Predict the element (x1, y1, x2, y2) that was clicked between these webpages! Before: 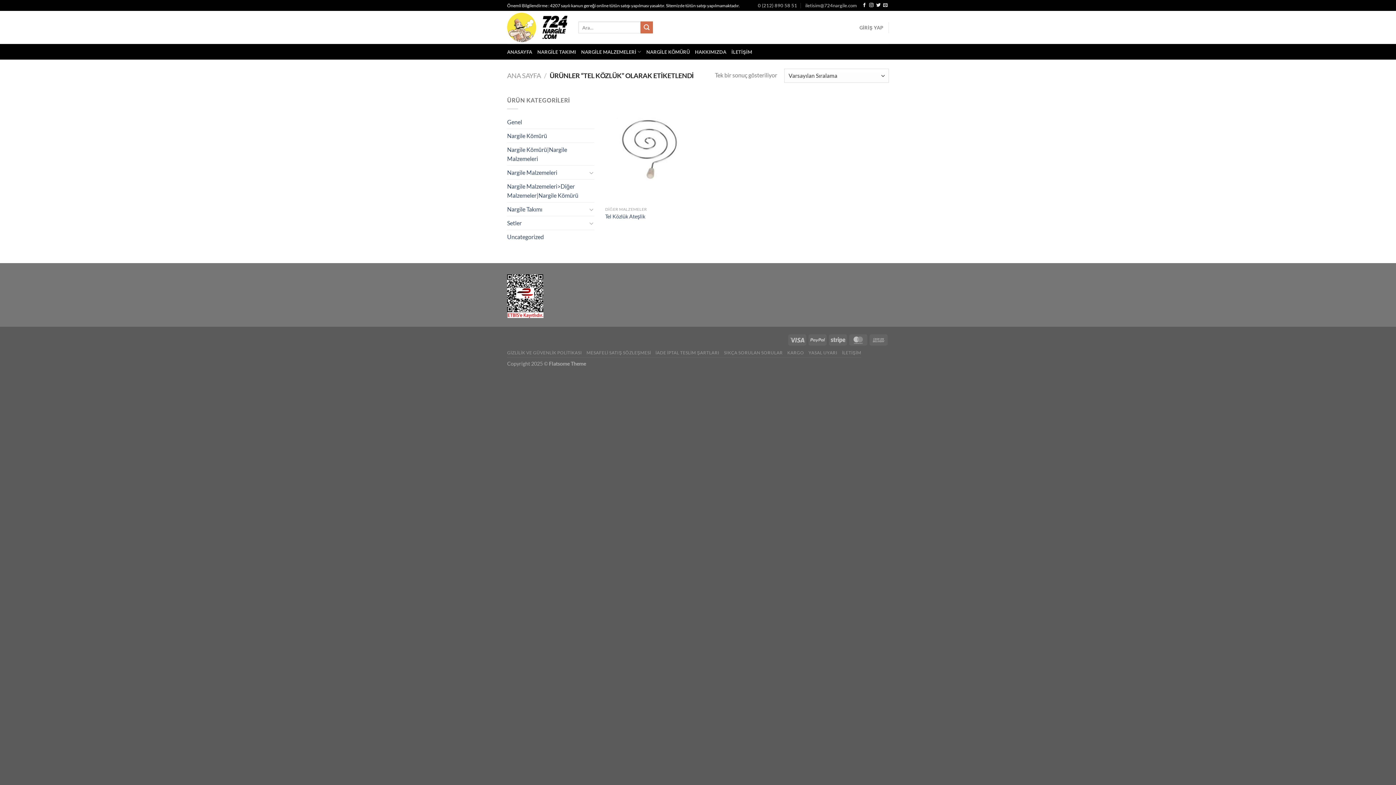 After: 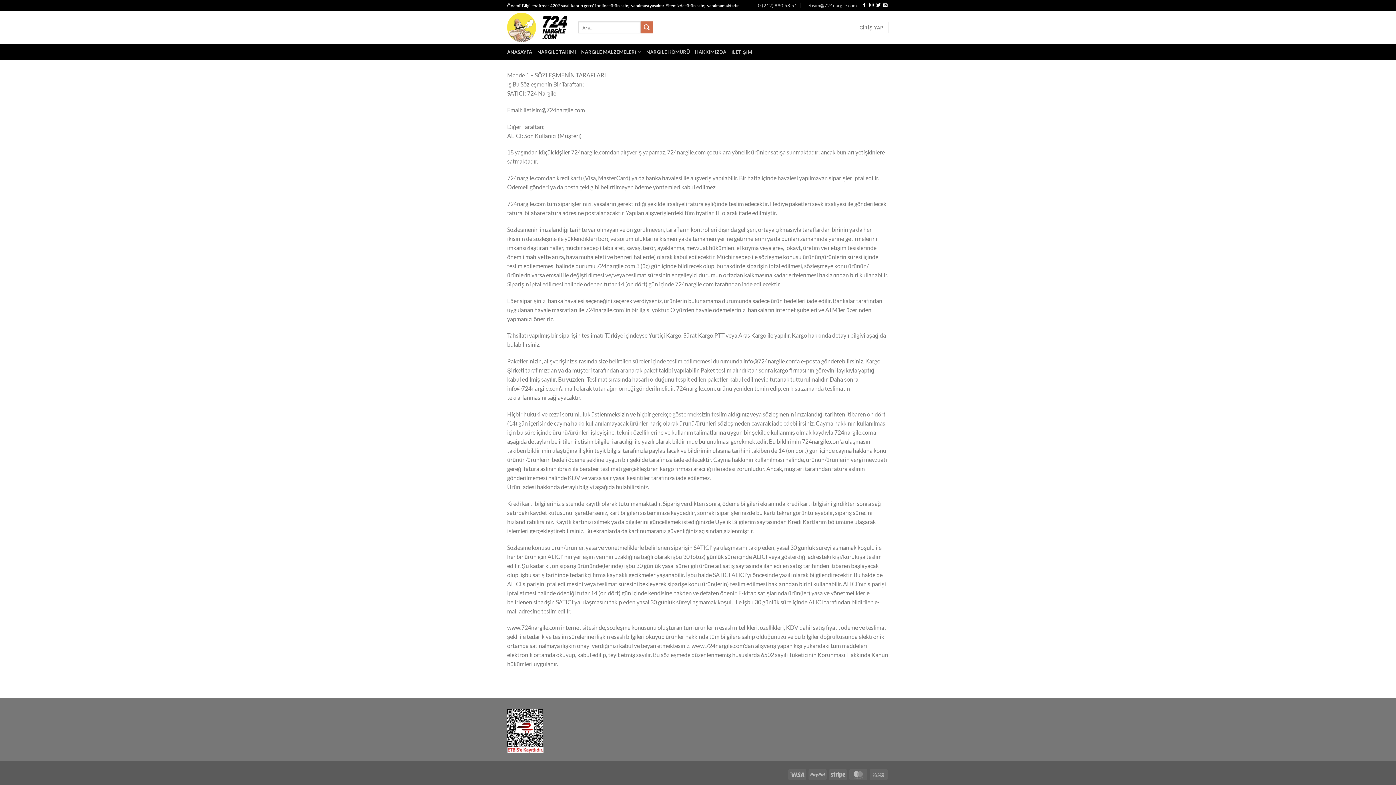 Action: bbox: (586, 350, 651, 355) label: MESAFELİ SATIŞ SÖZLEŞMESİ